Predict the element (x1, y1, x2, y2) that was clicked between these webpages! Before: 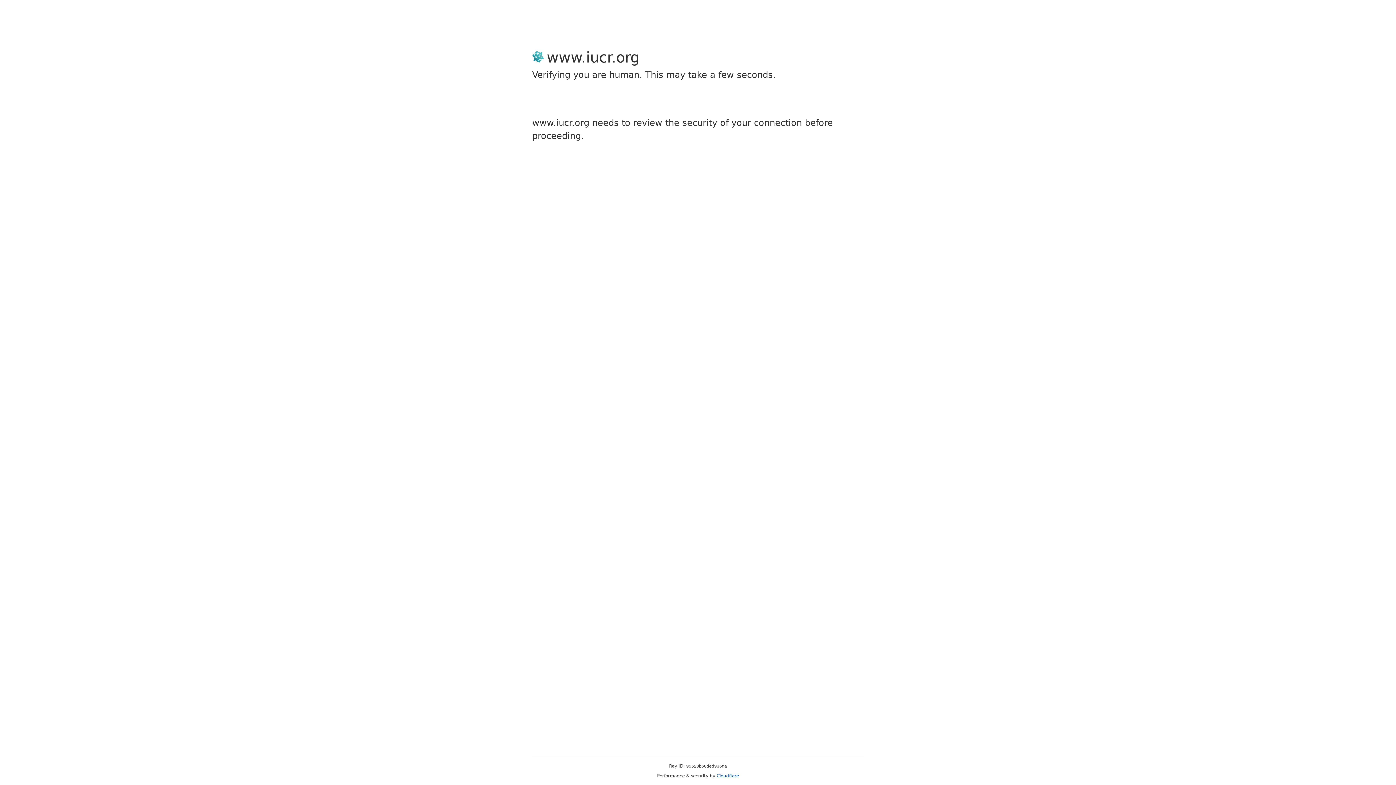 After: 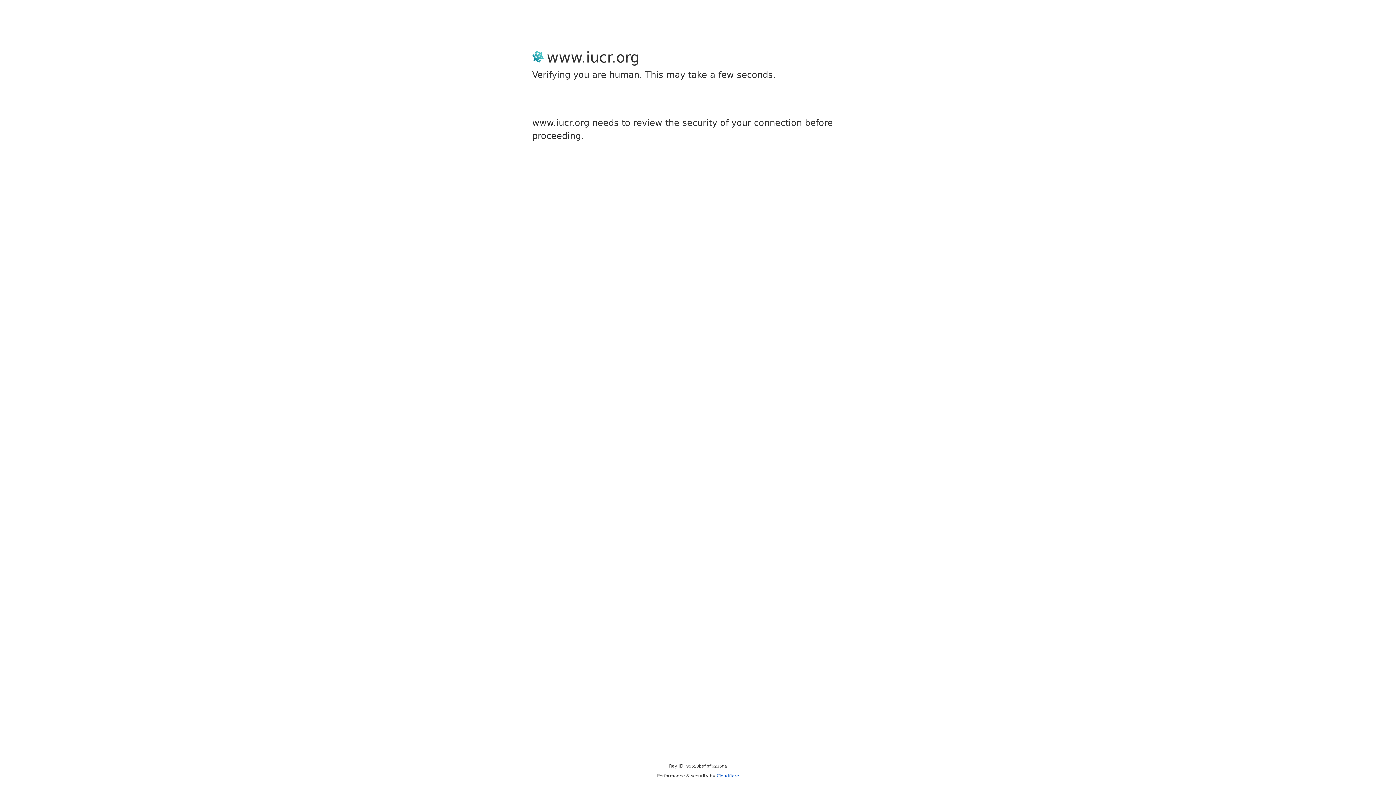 Action: bbox: (716, 773, 739, 778) label: Cloudflare